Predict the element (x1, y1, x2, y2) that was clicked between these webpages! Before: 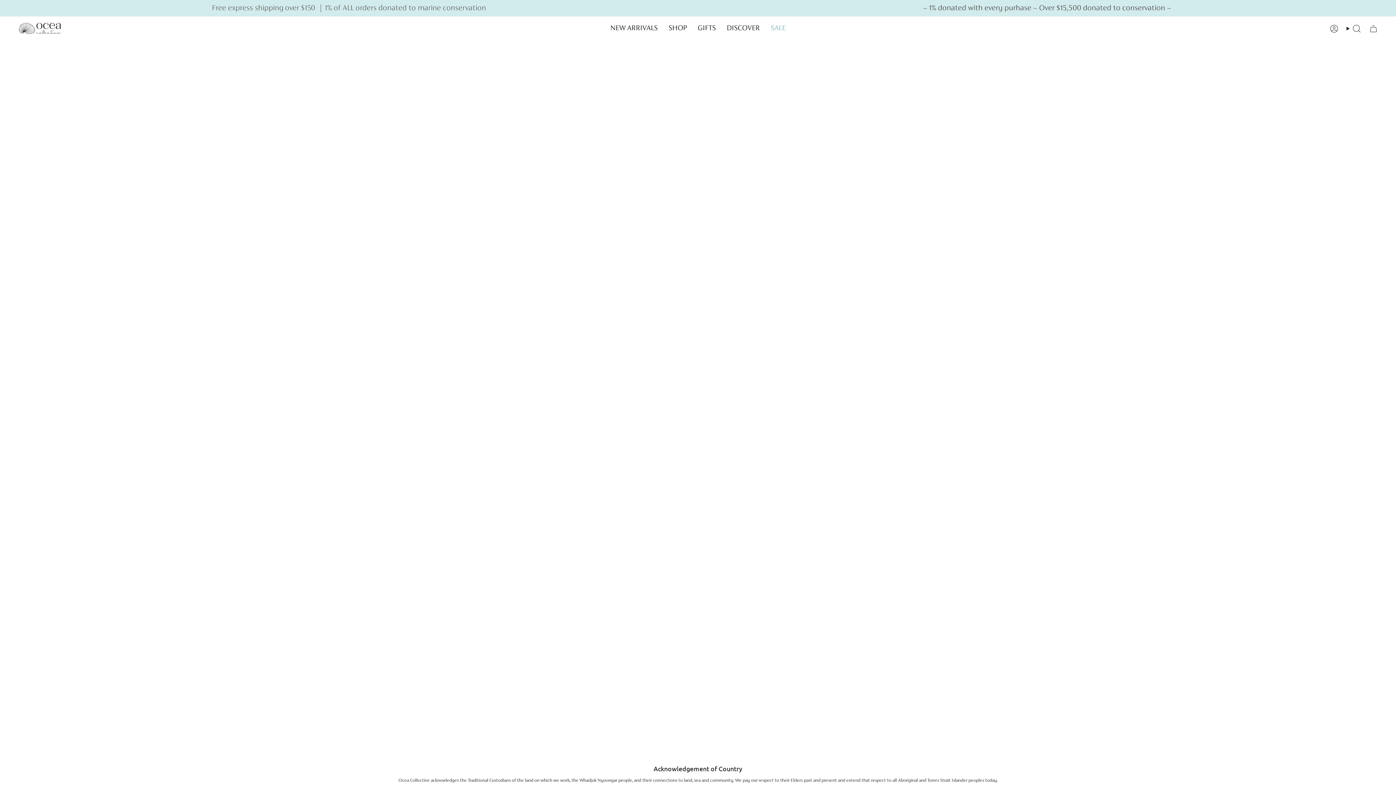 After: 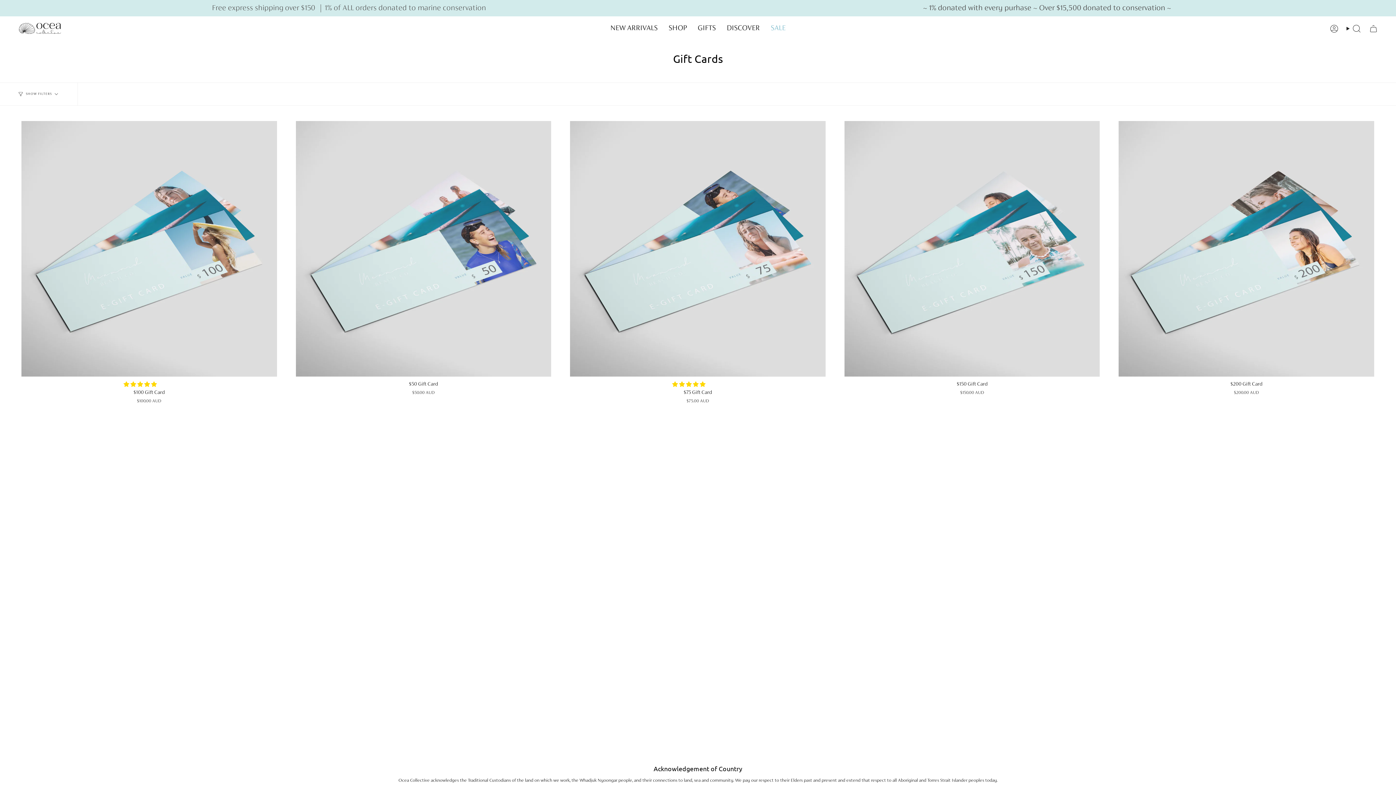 Action: bbox: (692, 16, 721, 40) label: GIFTS